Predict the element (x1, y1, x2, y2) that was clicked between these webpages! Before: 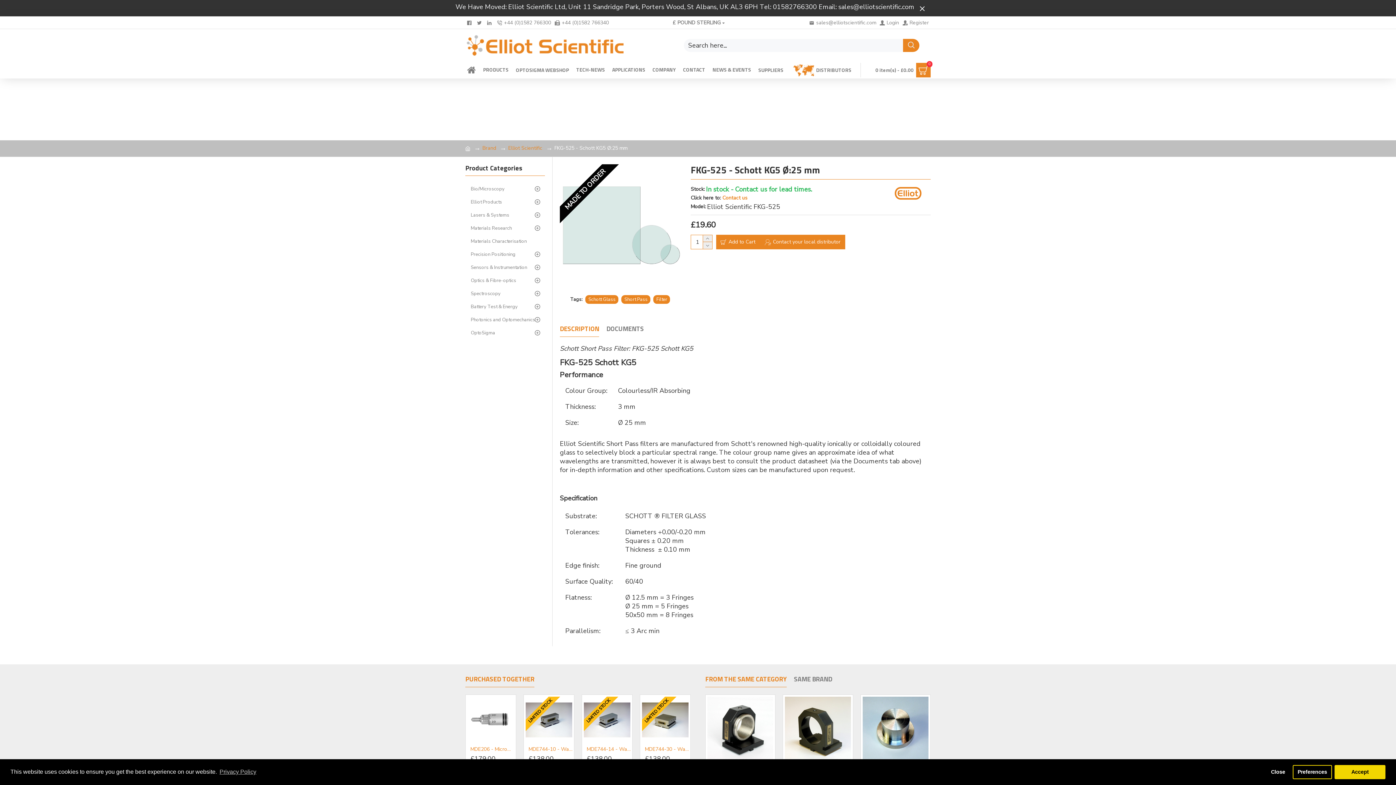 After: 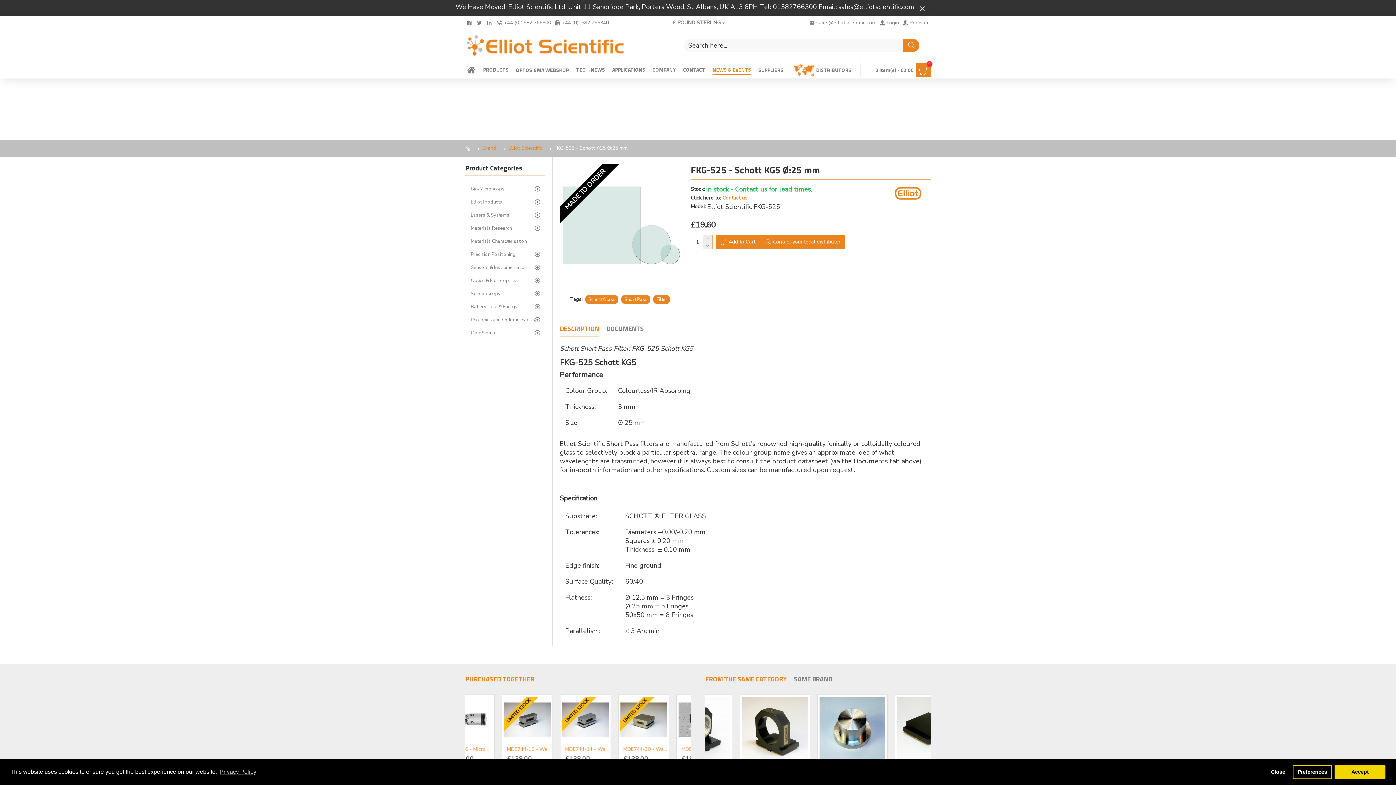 Action: label: NEWS & EVENTS bbox: (710, 63, 753, 76)